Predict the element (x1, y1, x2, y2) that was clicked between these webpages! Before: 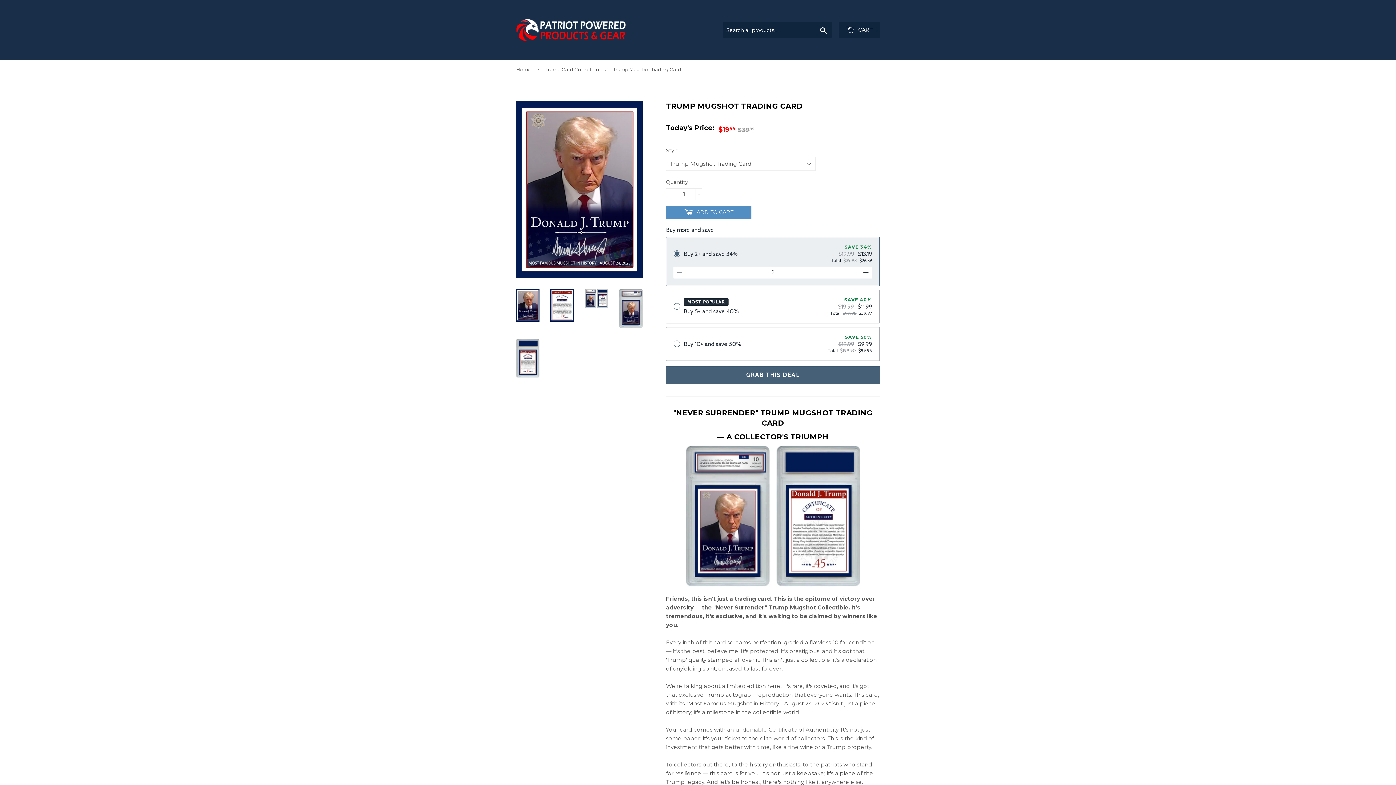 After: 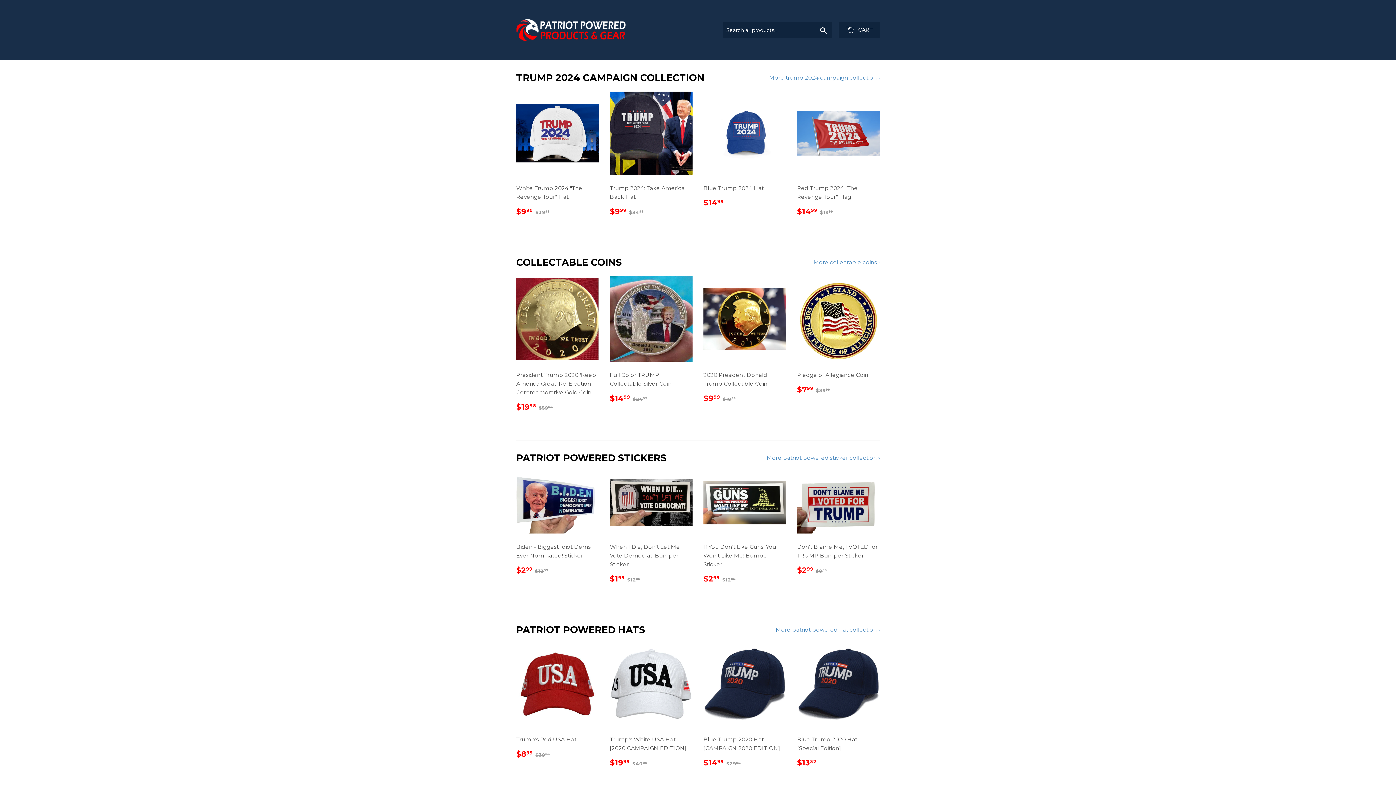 Action: bbox: (516, 60, 533, 78) label: Home